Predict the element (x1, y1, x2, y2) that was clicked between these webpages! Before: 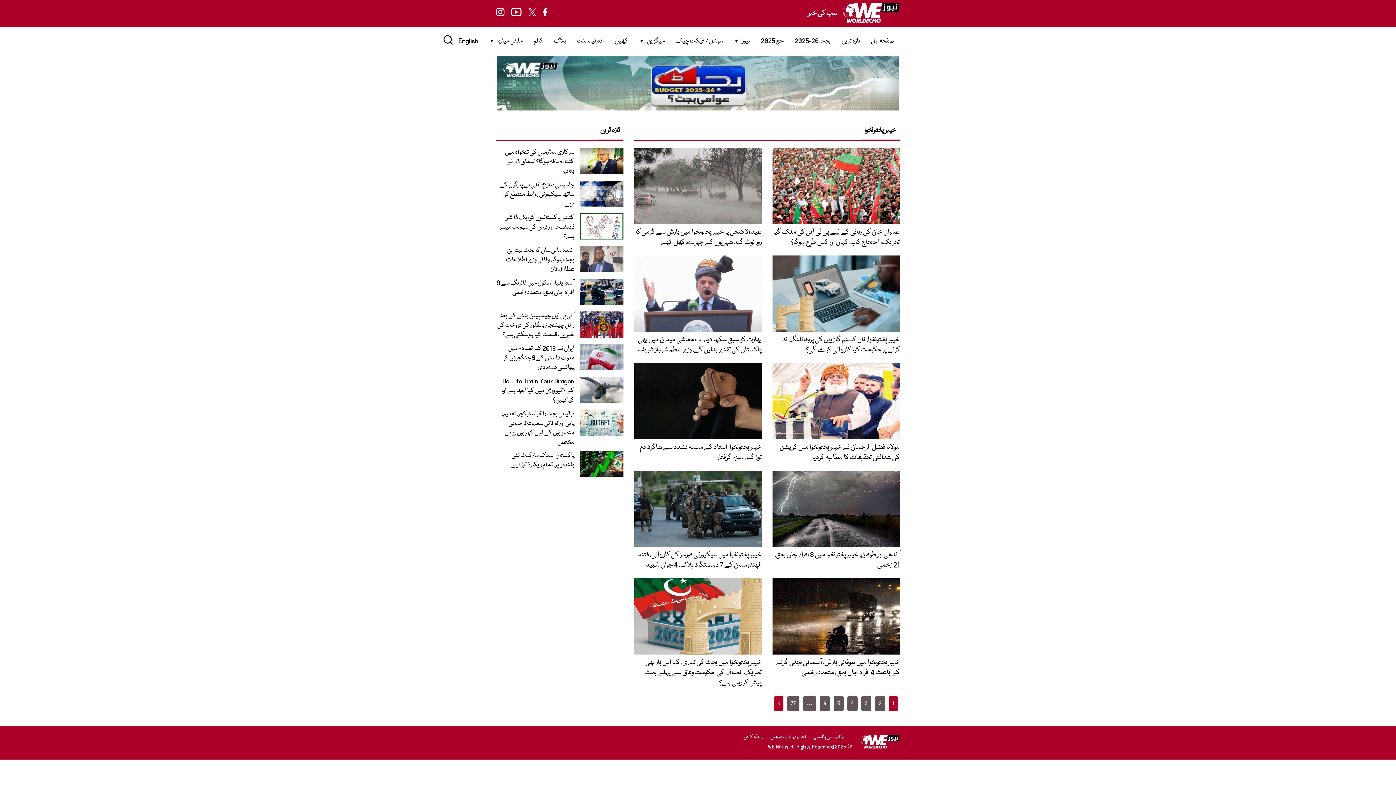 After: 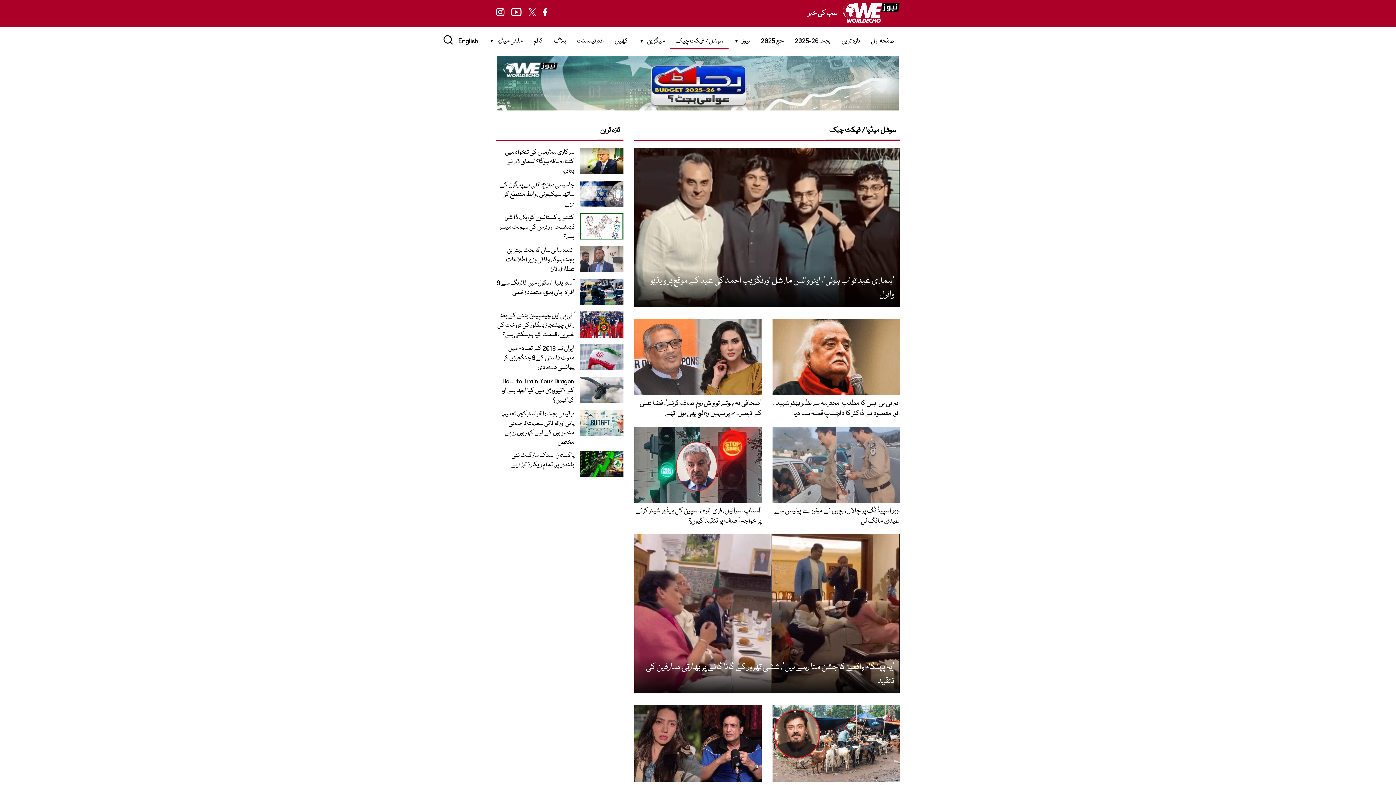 Action: bbox: (670, 32, 728, 49) label: سوشل / فیکٹ چیک